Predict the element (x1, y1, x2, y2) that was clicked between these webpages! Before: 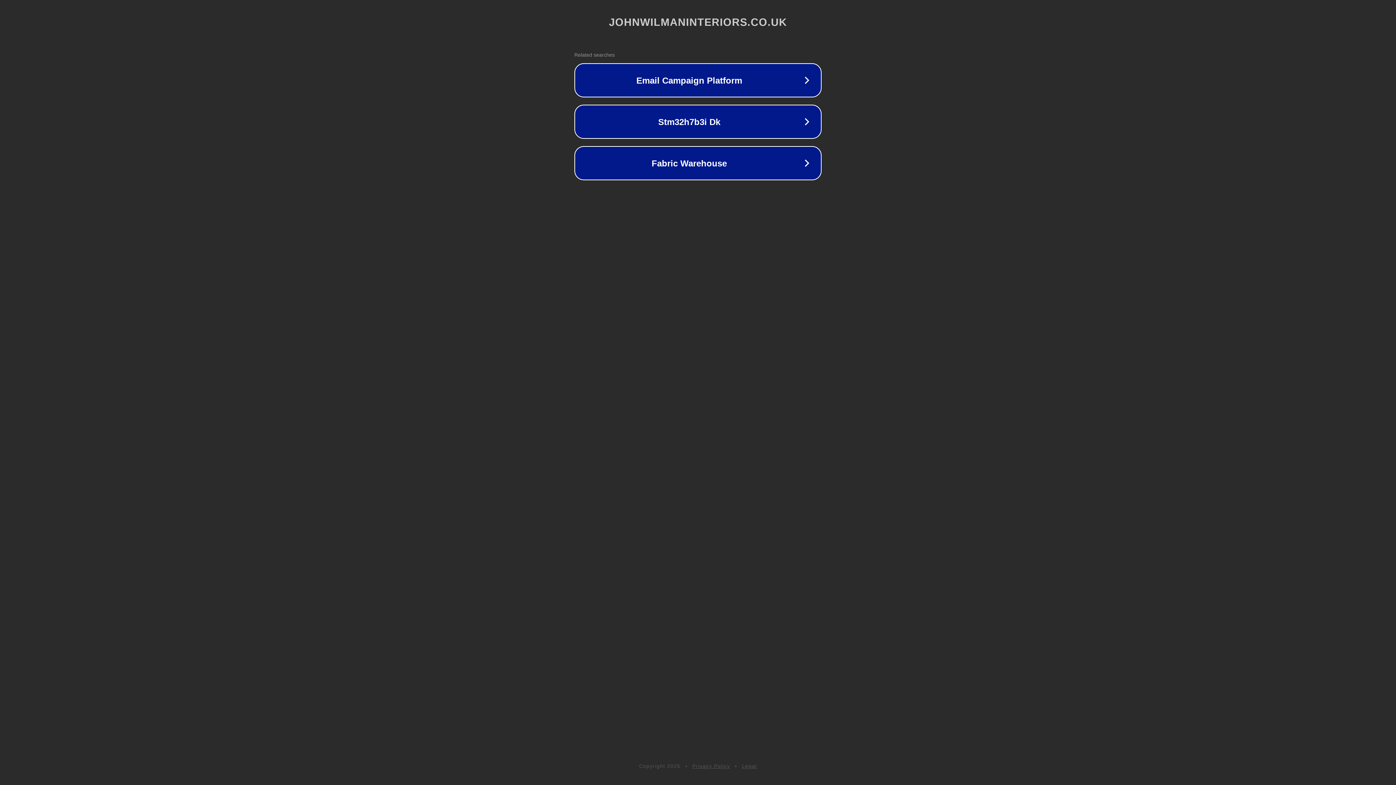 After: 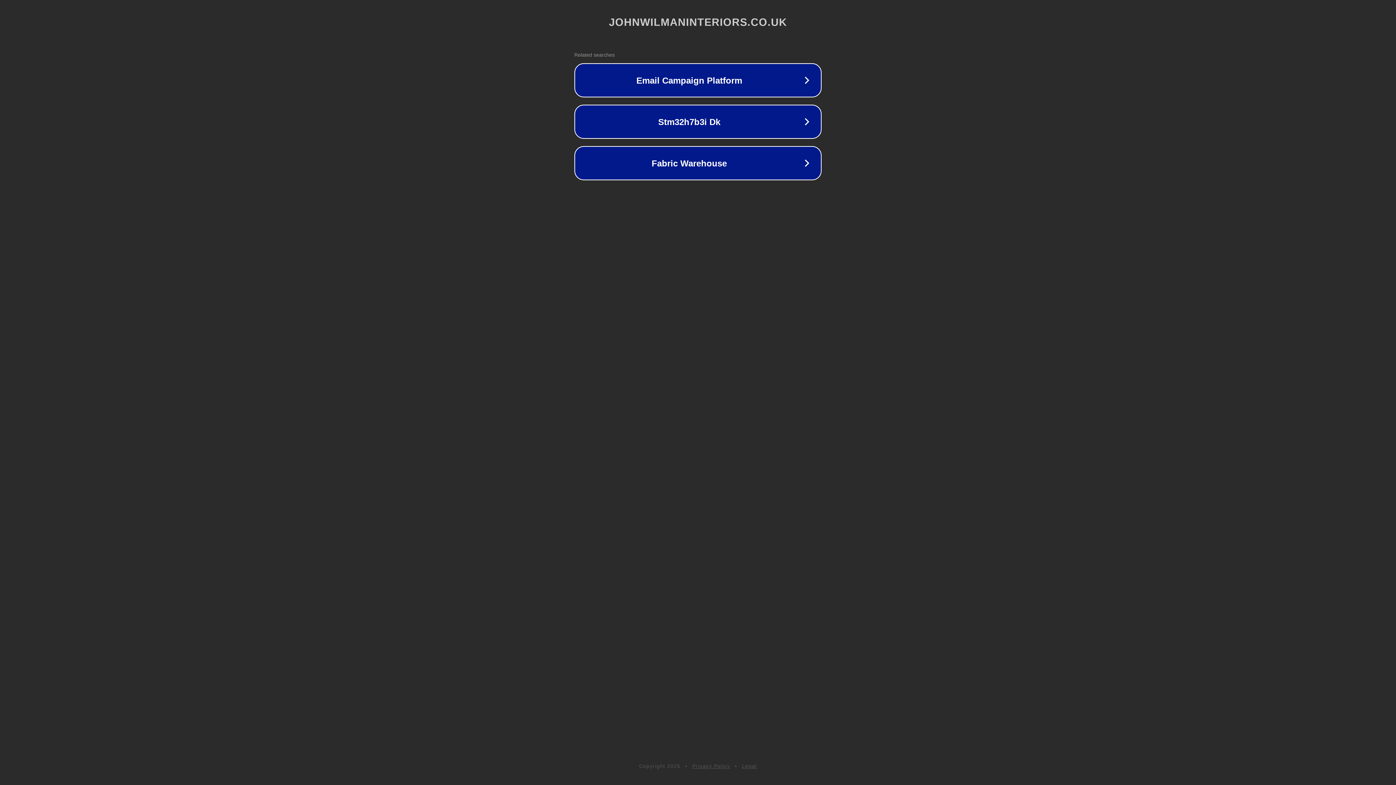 Action: label: Privacy Policy bbox: (692, 763, 730, 769)